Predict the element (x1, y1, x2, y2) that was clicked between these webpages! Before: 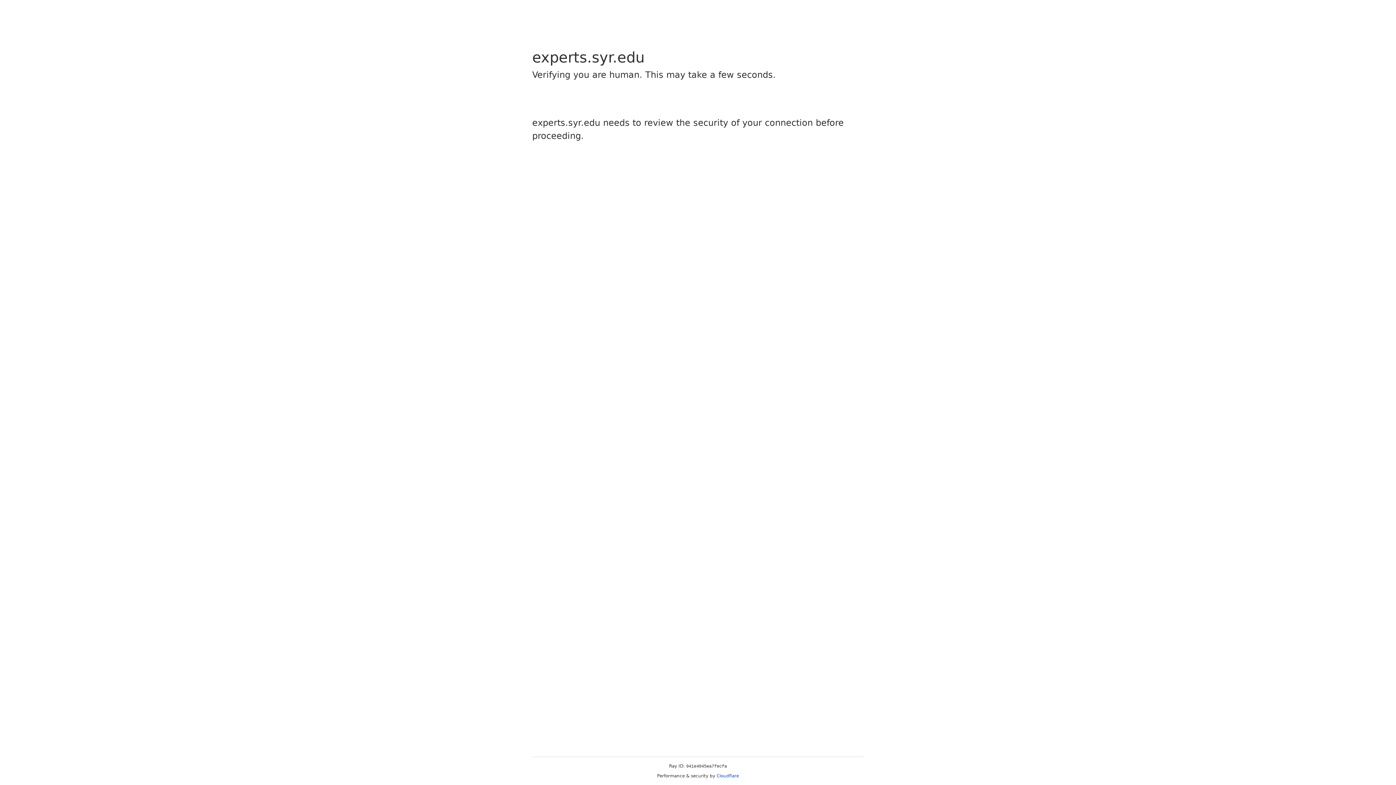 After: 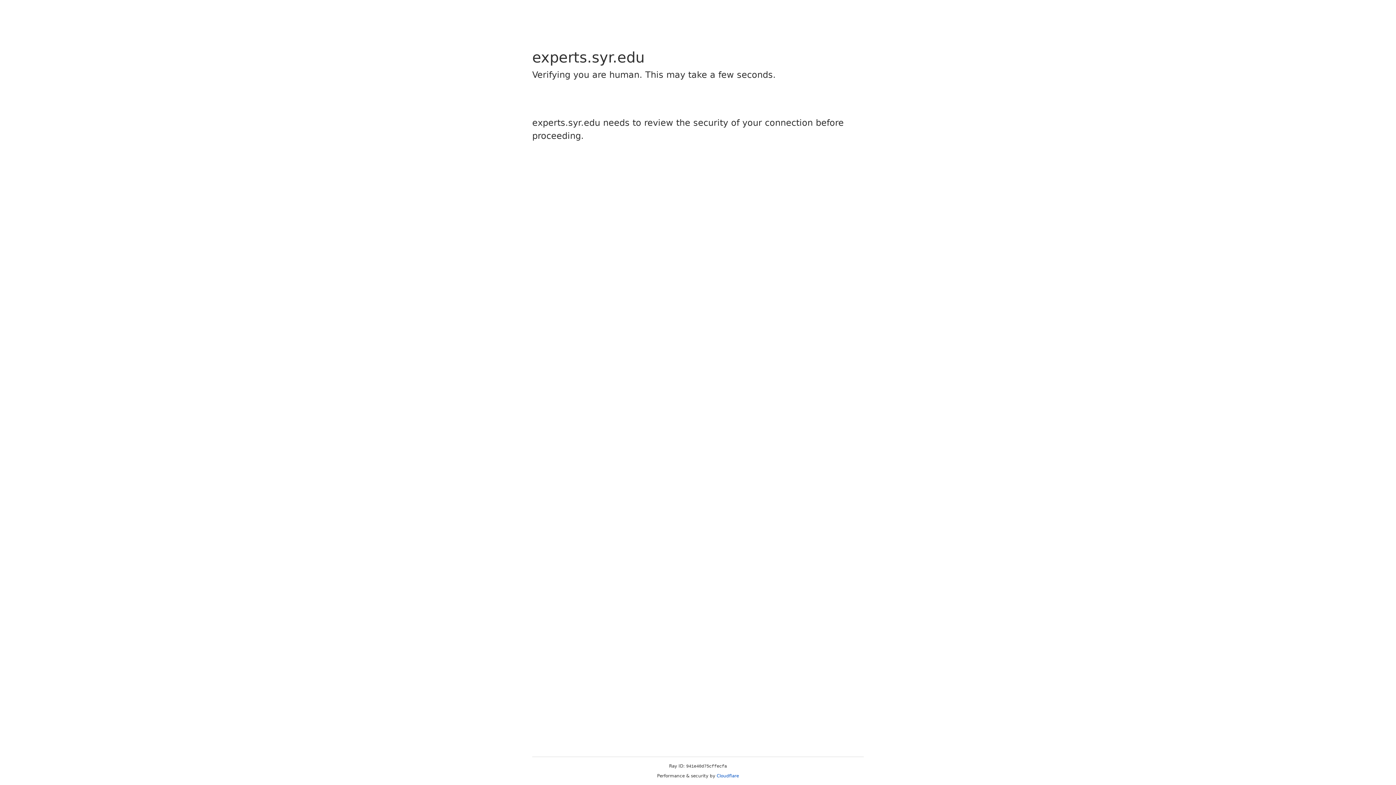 Action: label: Cloudflare bbox: (716, 773, 739, 778)